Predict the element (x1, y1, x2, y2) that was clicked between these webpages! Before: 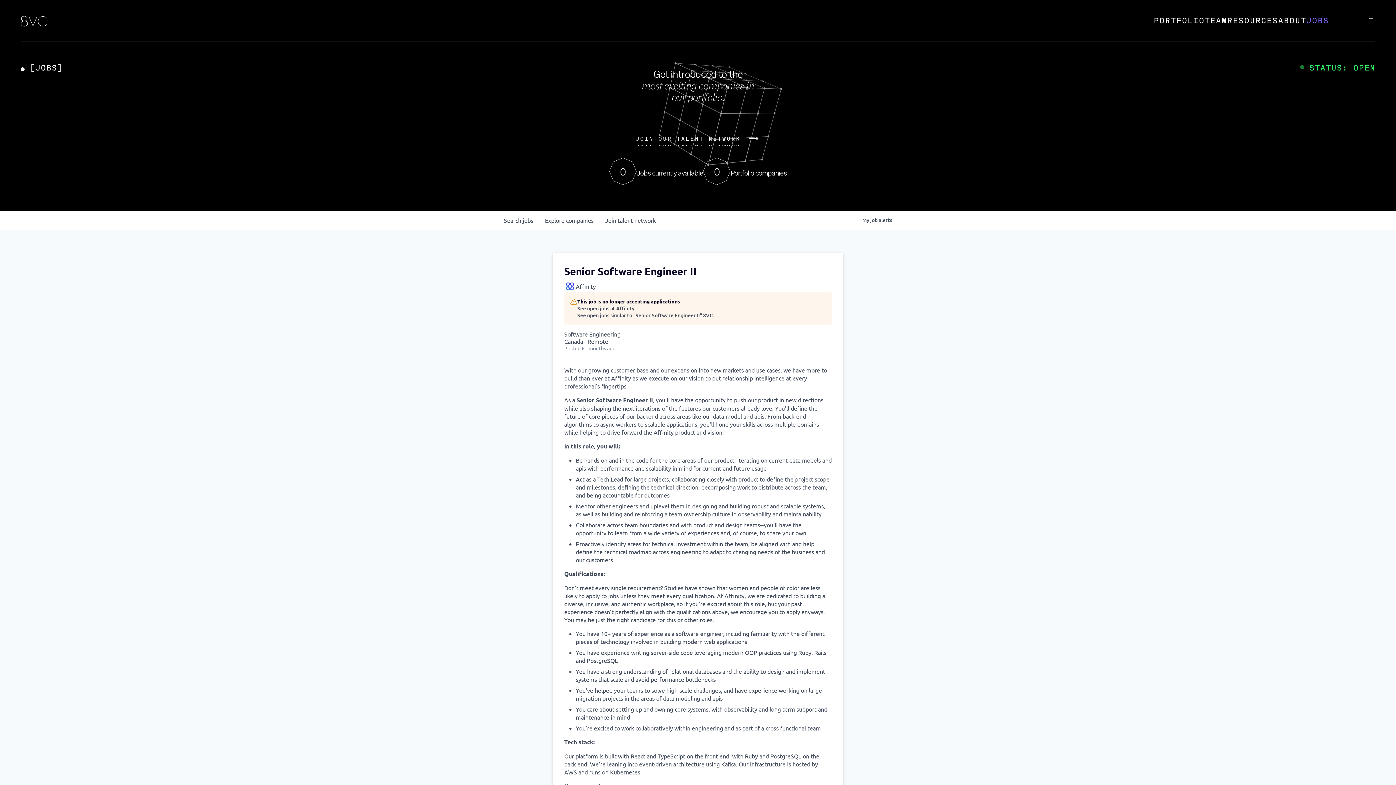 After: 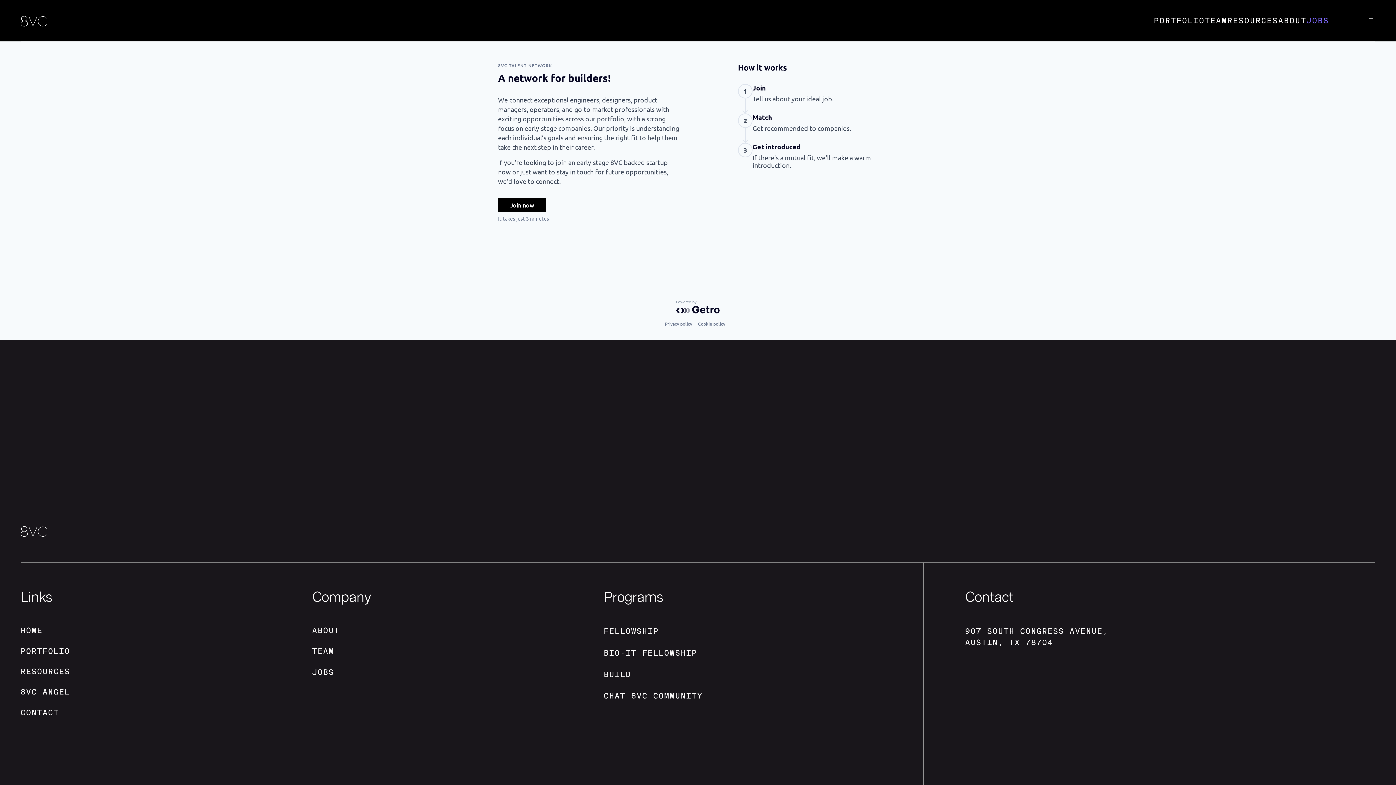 Action: bbox: (635, 132, 760, 145) label: JOIN OUR TALENT NETWORK
JOIN OUR TALENT NETWORK